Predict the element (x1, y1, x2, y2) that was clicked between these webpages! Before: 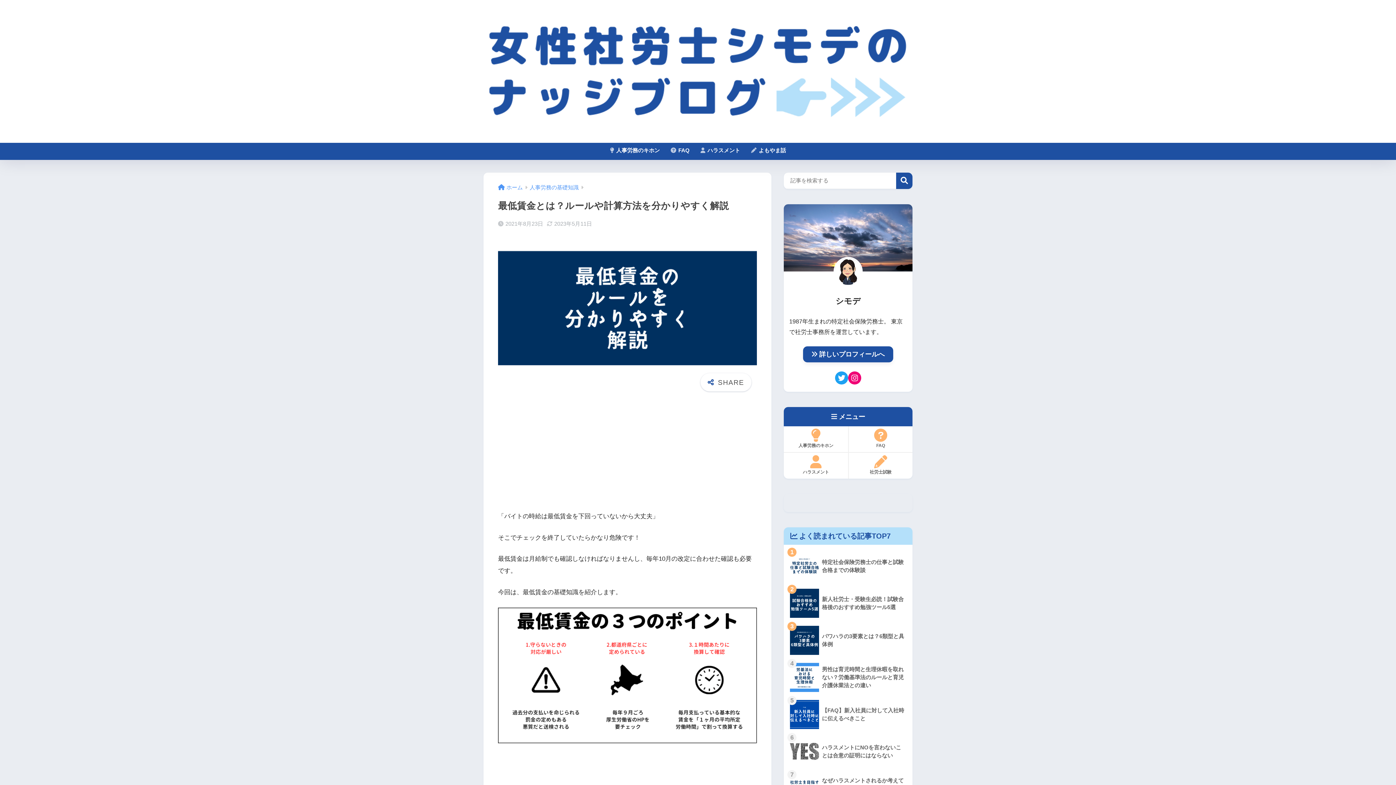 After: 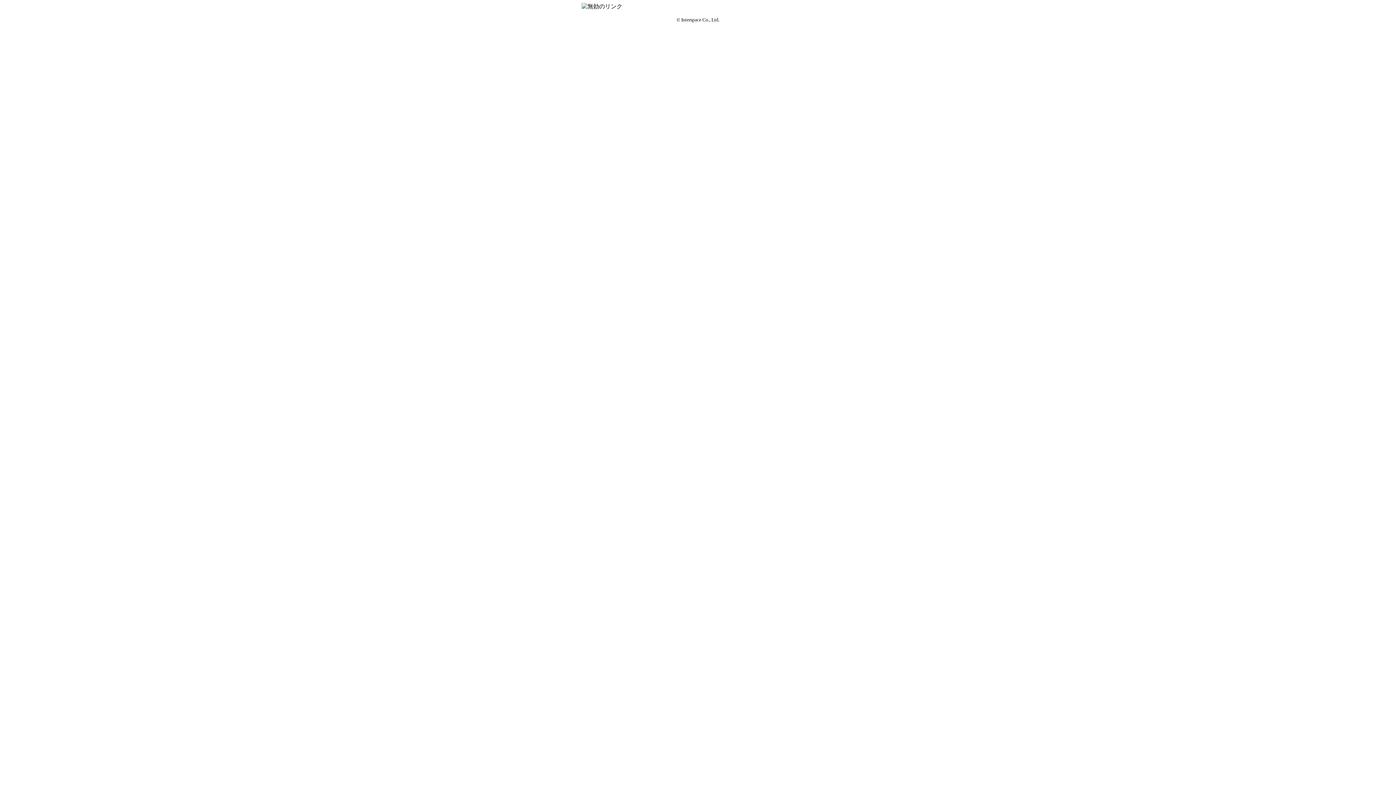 Action: bbox: (848, 499, 848, 506)